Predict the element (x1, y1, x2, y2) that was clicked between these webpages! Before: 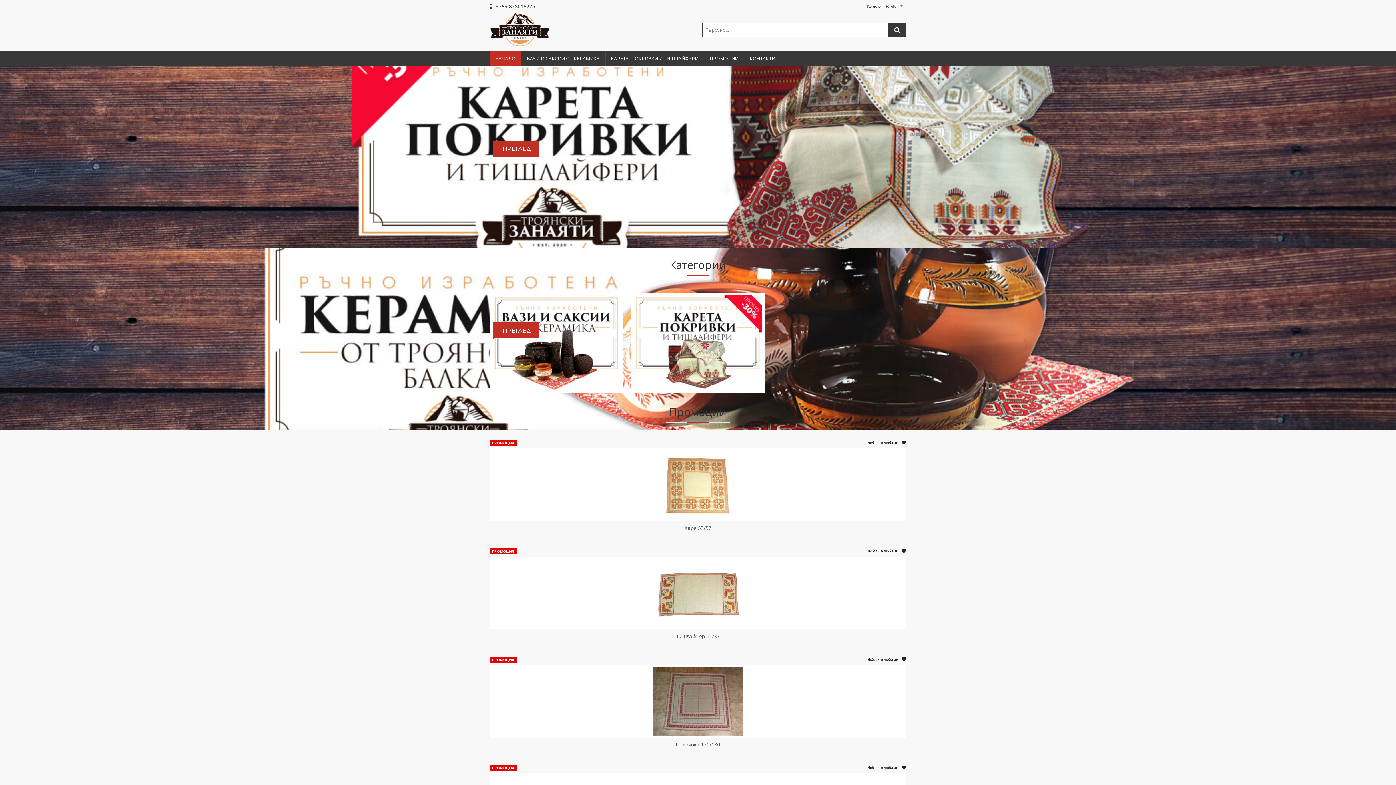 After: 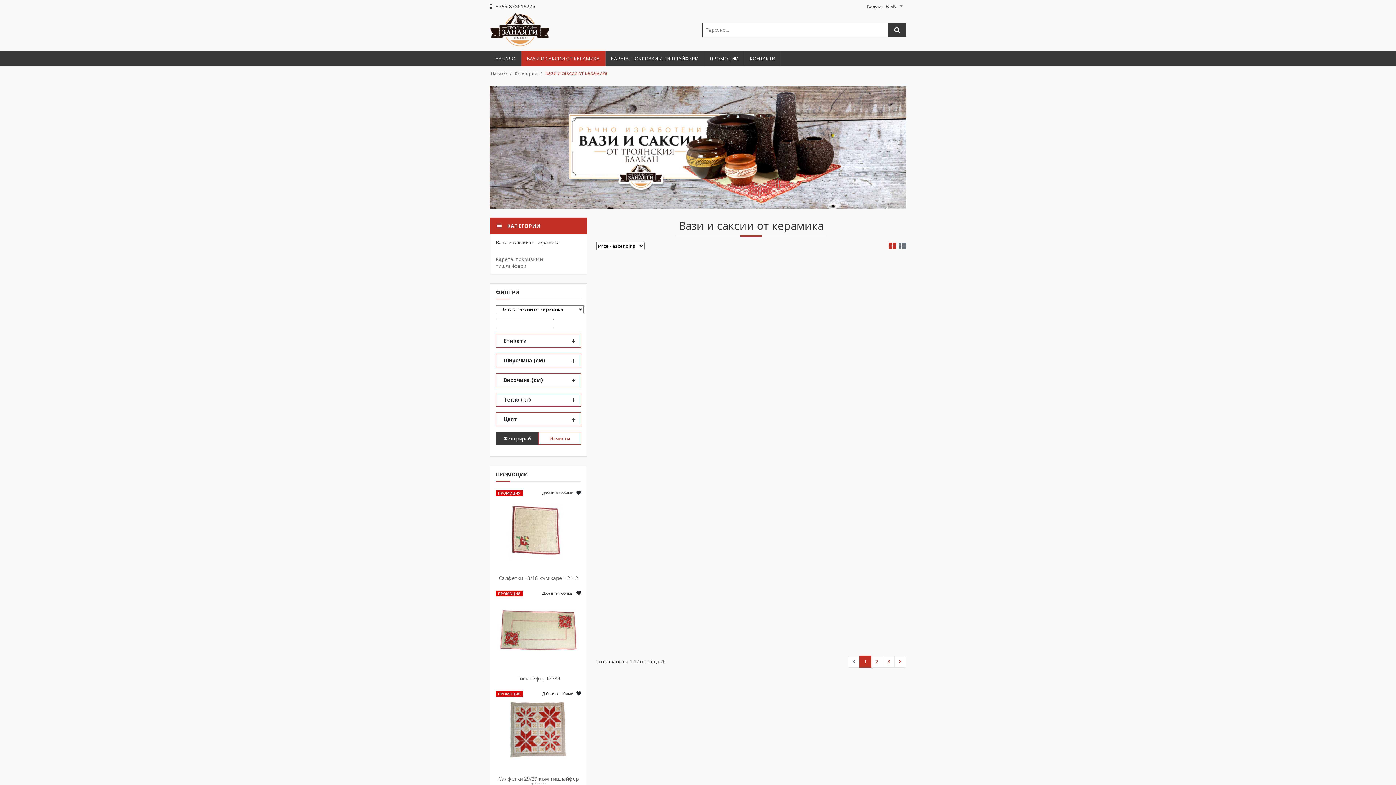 Action: bbox: (521, 50, 605, 66) label: ВАЗИ И САКСИИ ОТ КЕРАМИКА